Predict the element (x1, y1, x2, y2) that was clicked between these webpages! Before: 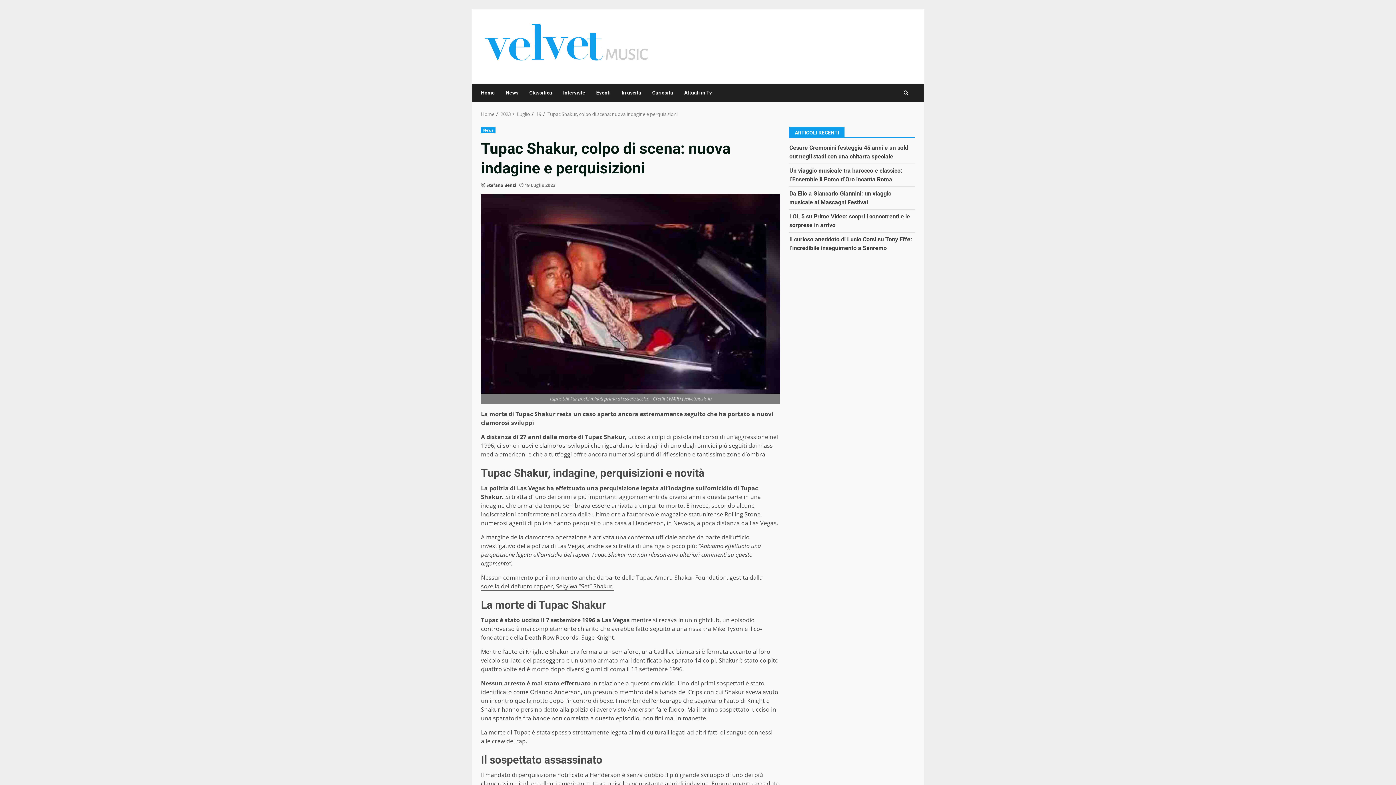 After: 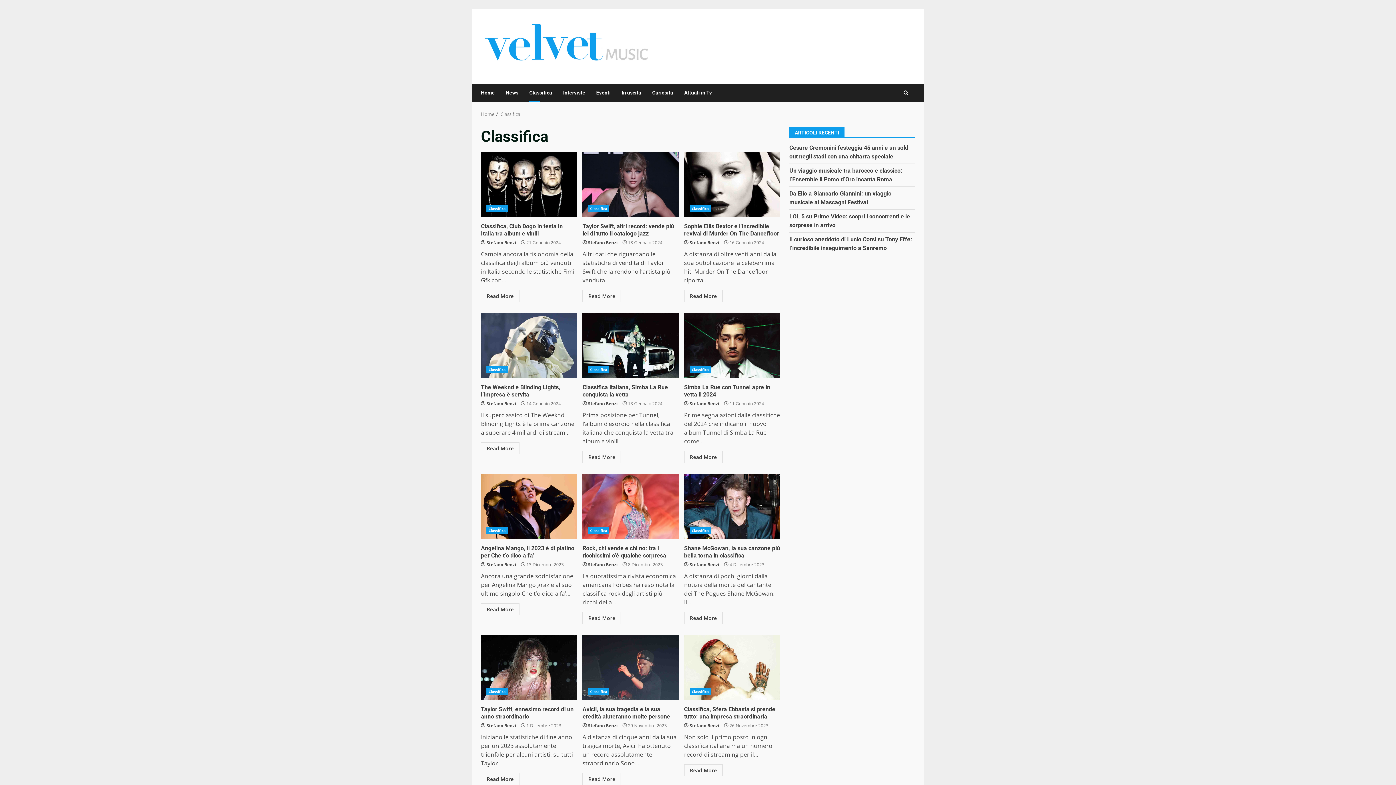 Action: label: Classifica bbox: (524, 84, 557, 101)